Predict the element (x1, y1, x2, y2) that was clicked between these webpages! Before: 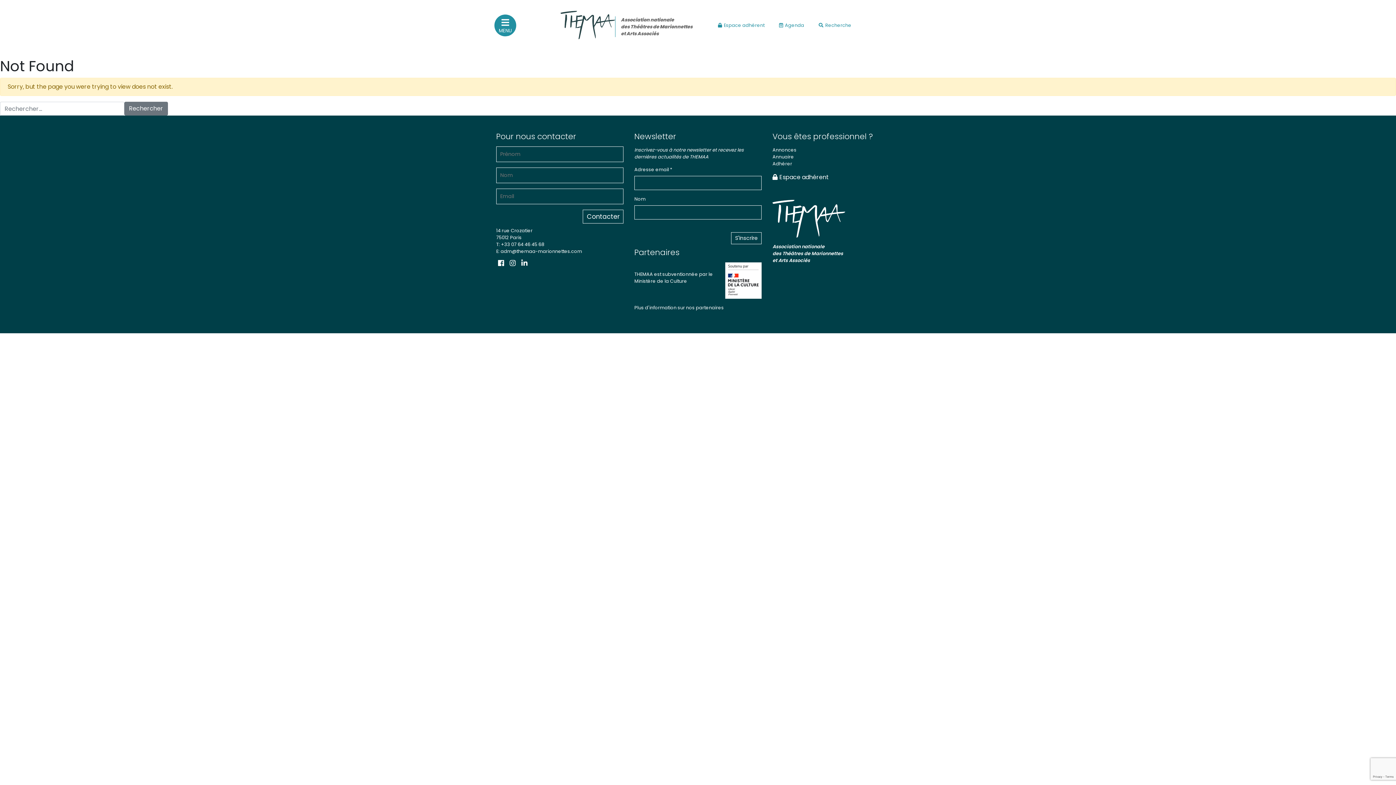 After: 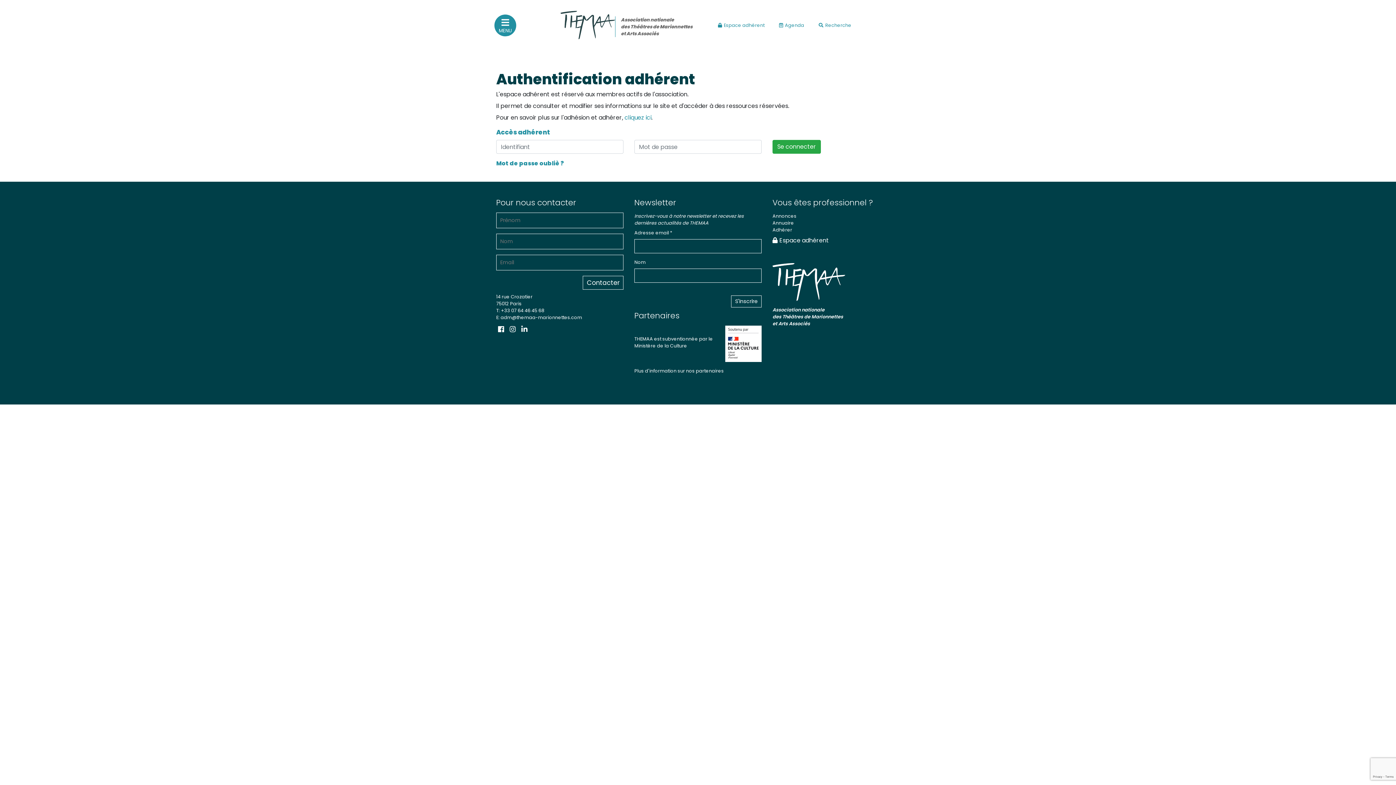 Action: label: Espace adhérent bbox: (772, 173, 829, 181)